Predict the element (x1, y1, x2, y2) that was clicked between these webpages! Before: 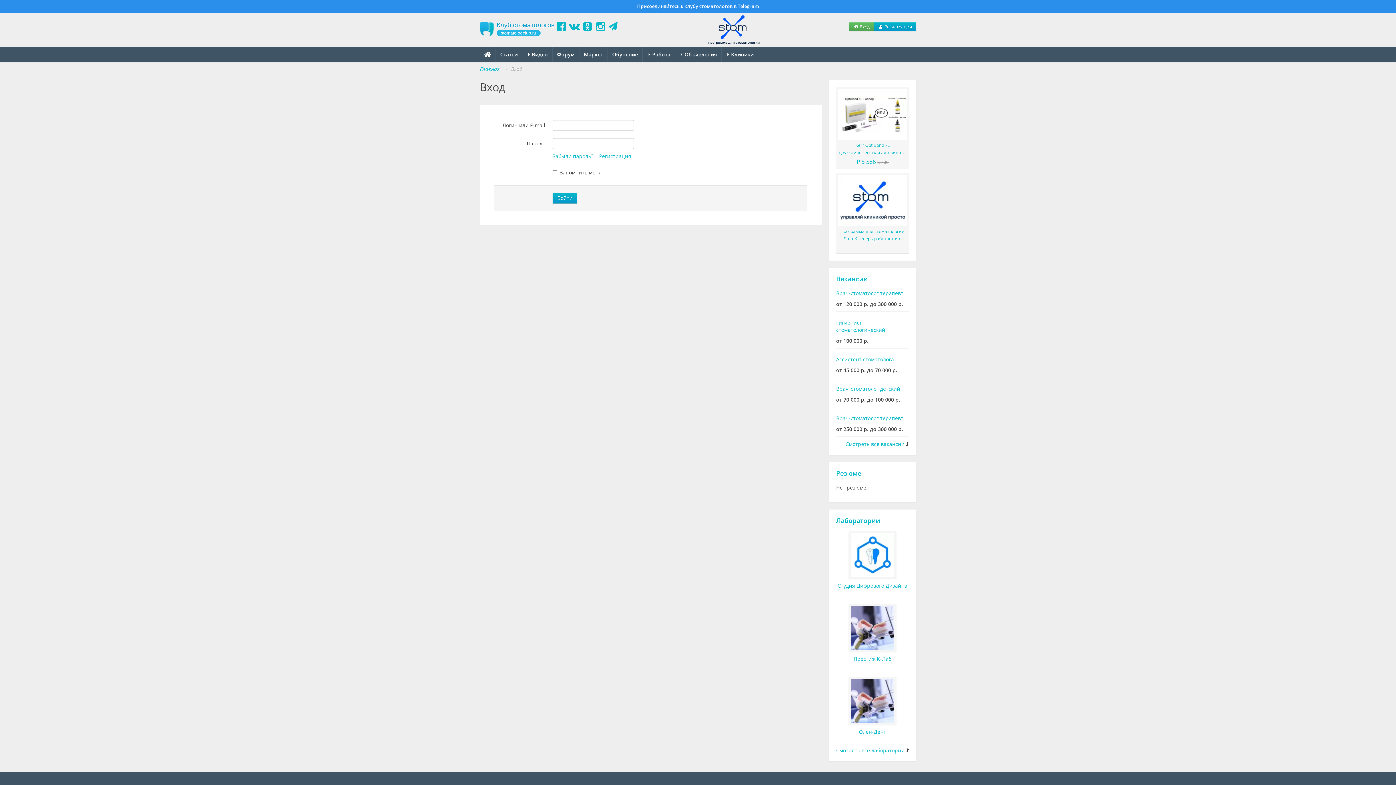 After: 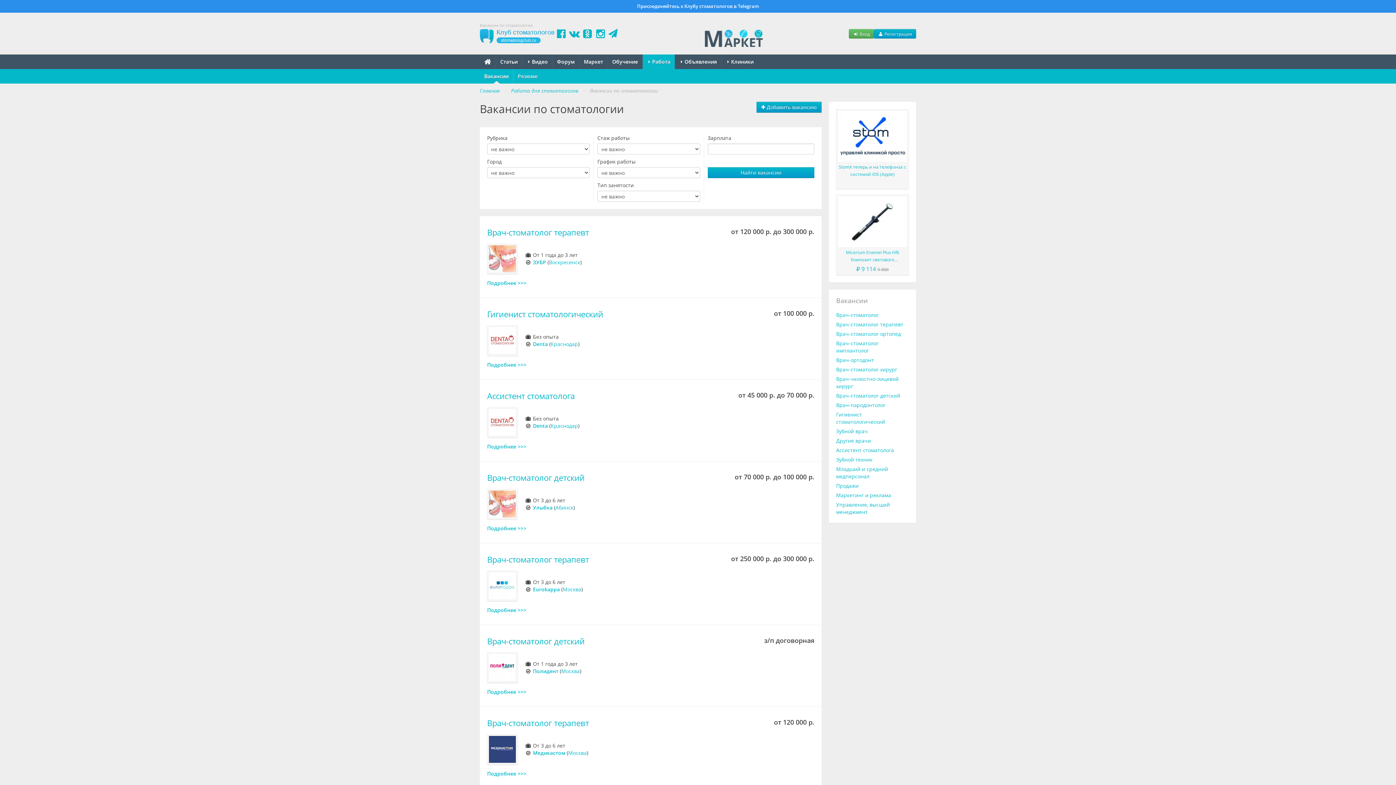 Action: bbox: (836, 274, 868, 283) label: Вакансии